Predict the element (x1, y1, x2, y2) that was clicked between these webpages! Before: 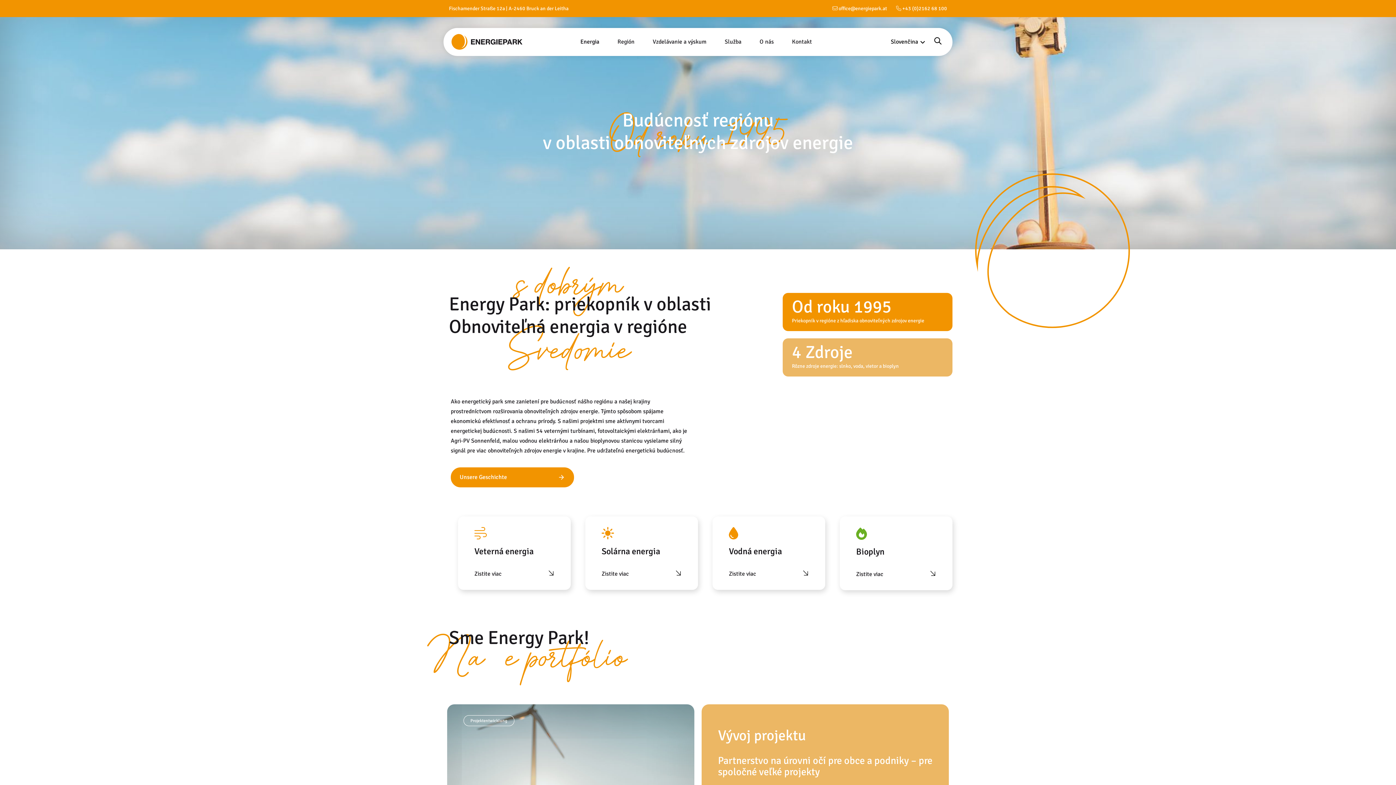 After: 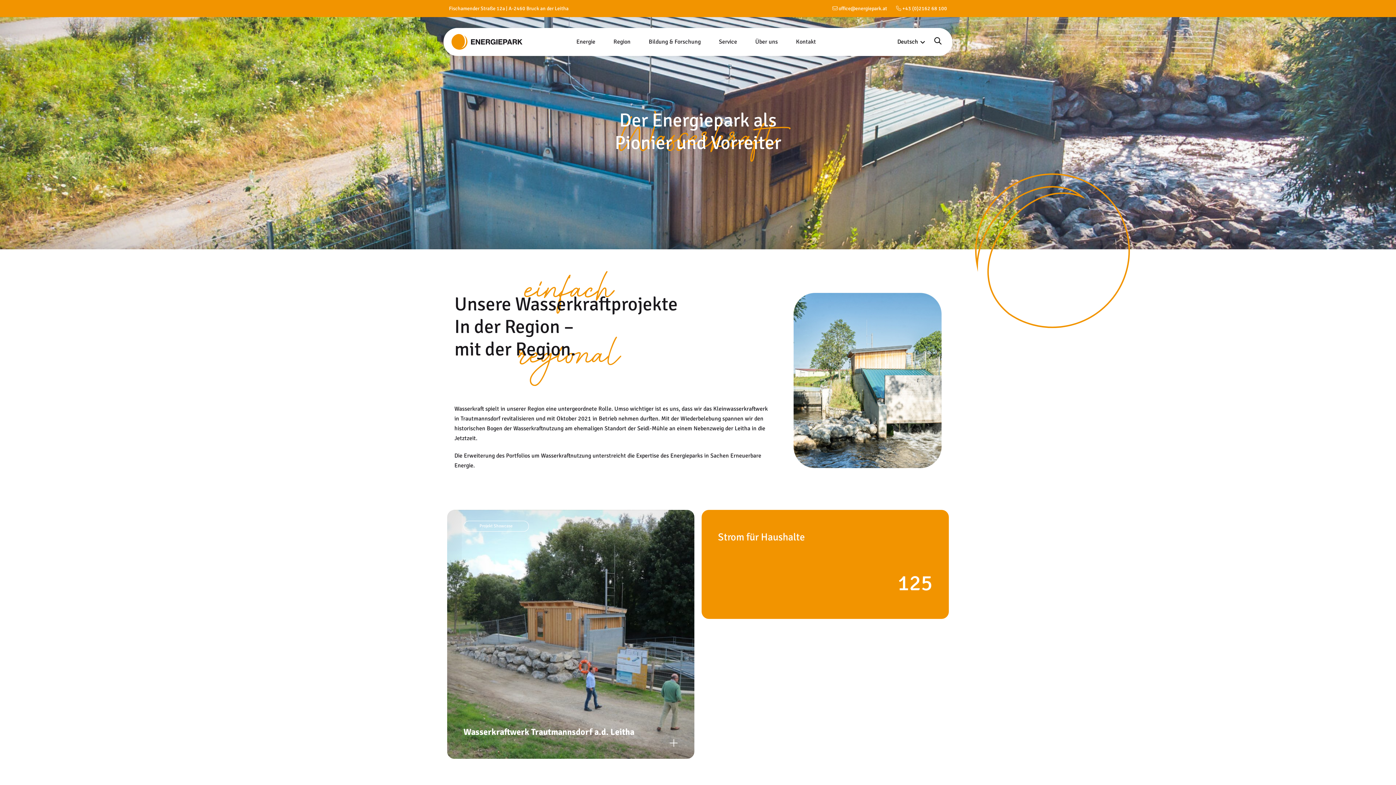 Action: bbox: (705, 516, 832, 597)